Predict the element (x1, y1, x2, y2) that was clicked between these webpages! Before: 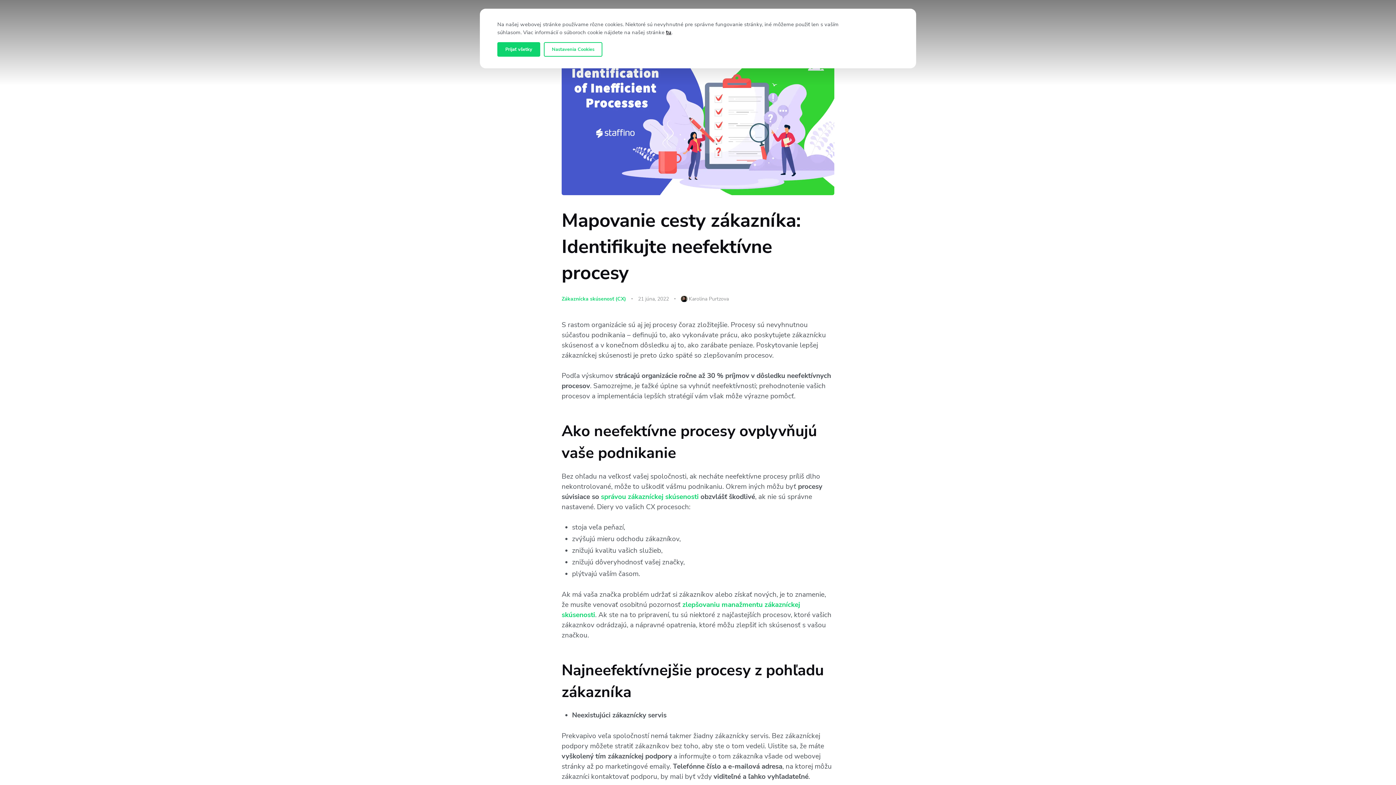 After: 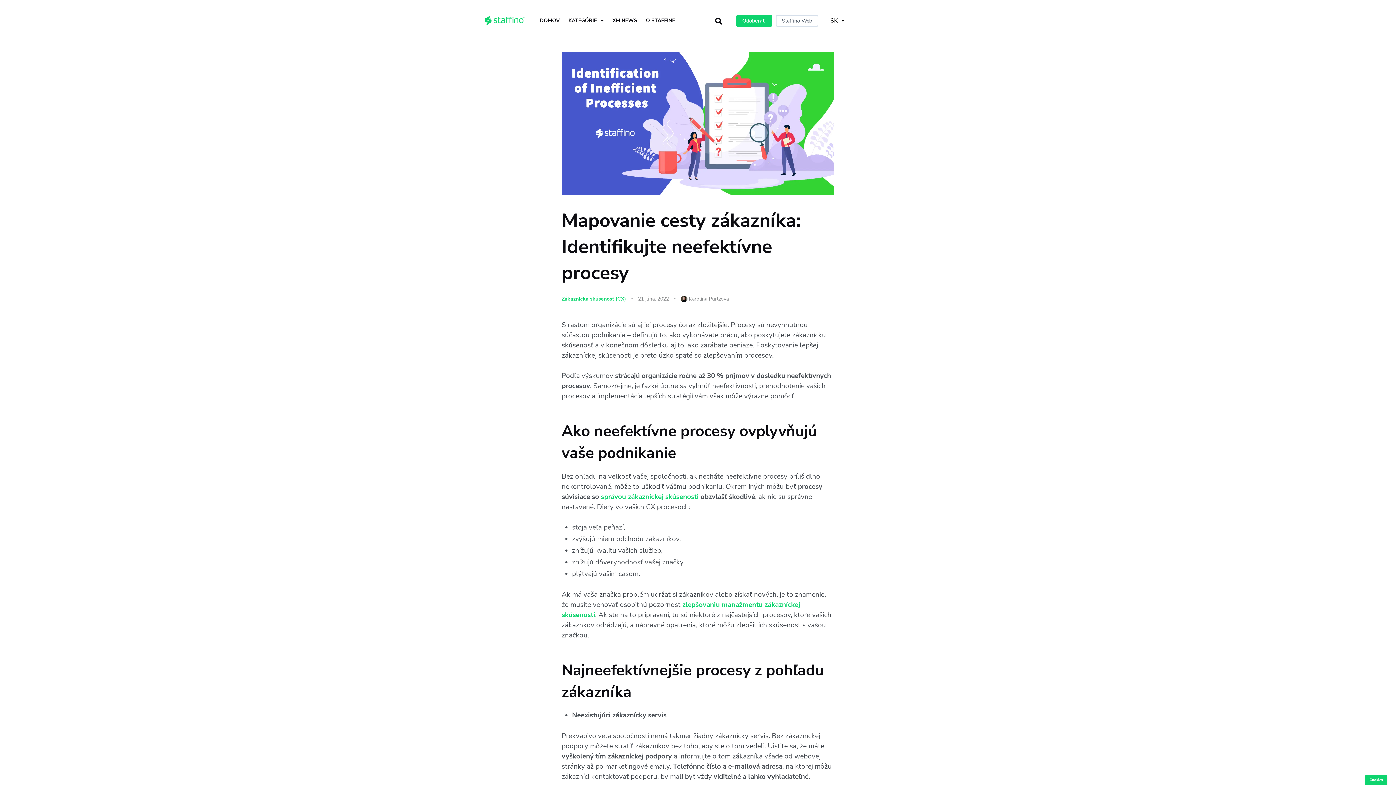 Action: label: Prijať všetky bbox: (497, 42, 540, 56)